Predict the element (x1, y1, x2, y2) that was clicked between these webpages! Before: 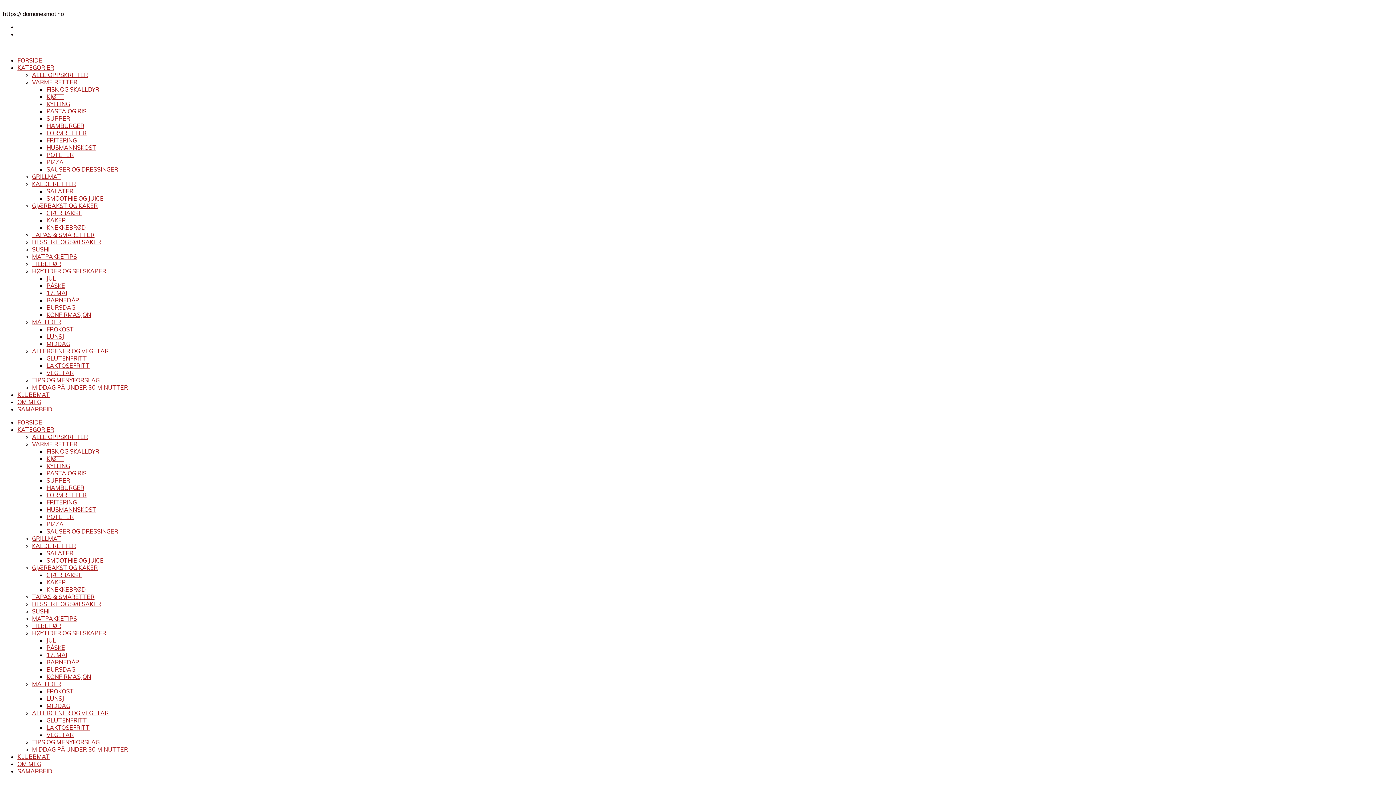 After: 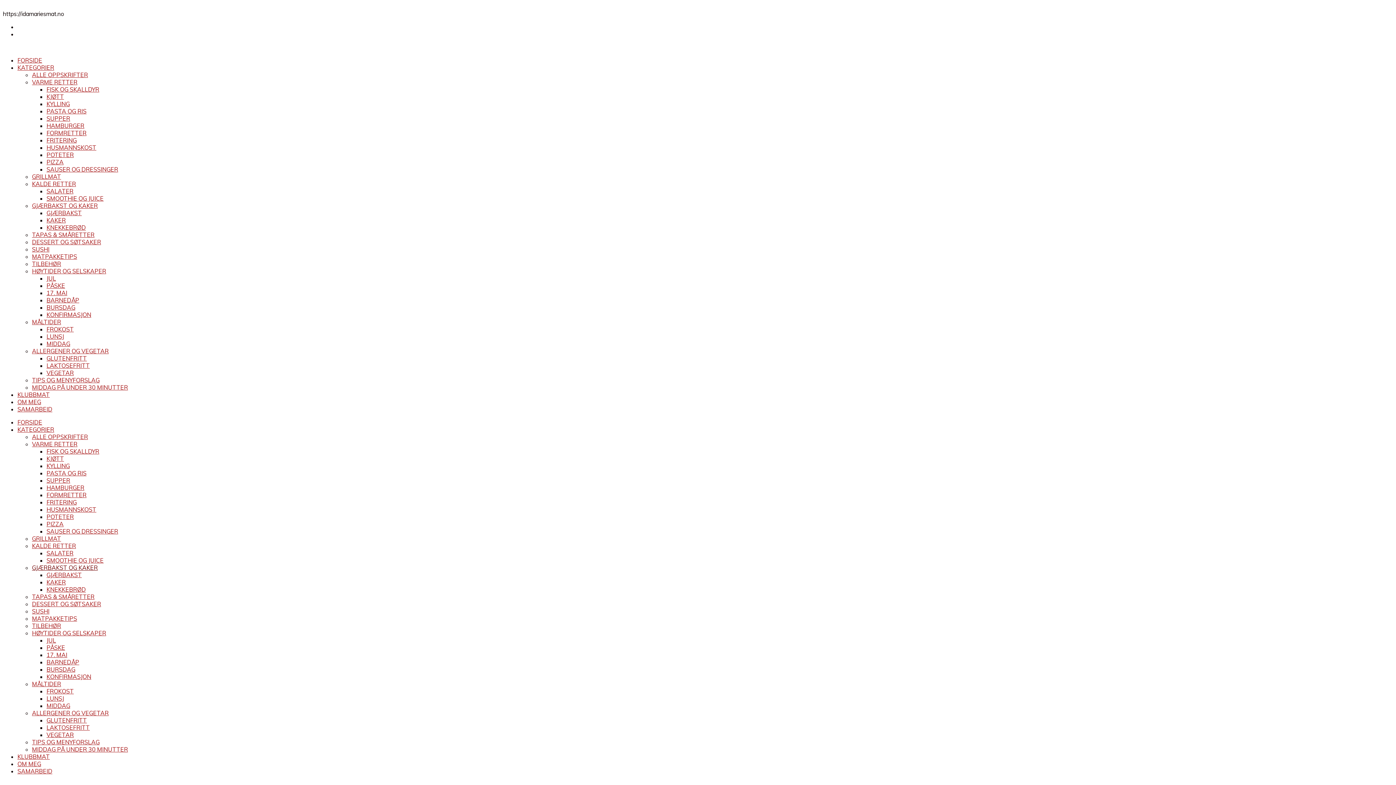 Action: label: GJÆRBAKST OG KAKER bbox: (32, 564, 97, 571)